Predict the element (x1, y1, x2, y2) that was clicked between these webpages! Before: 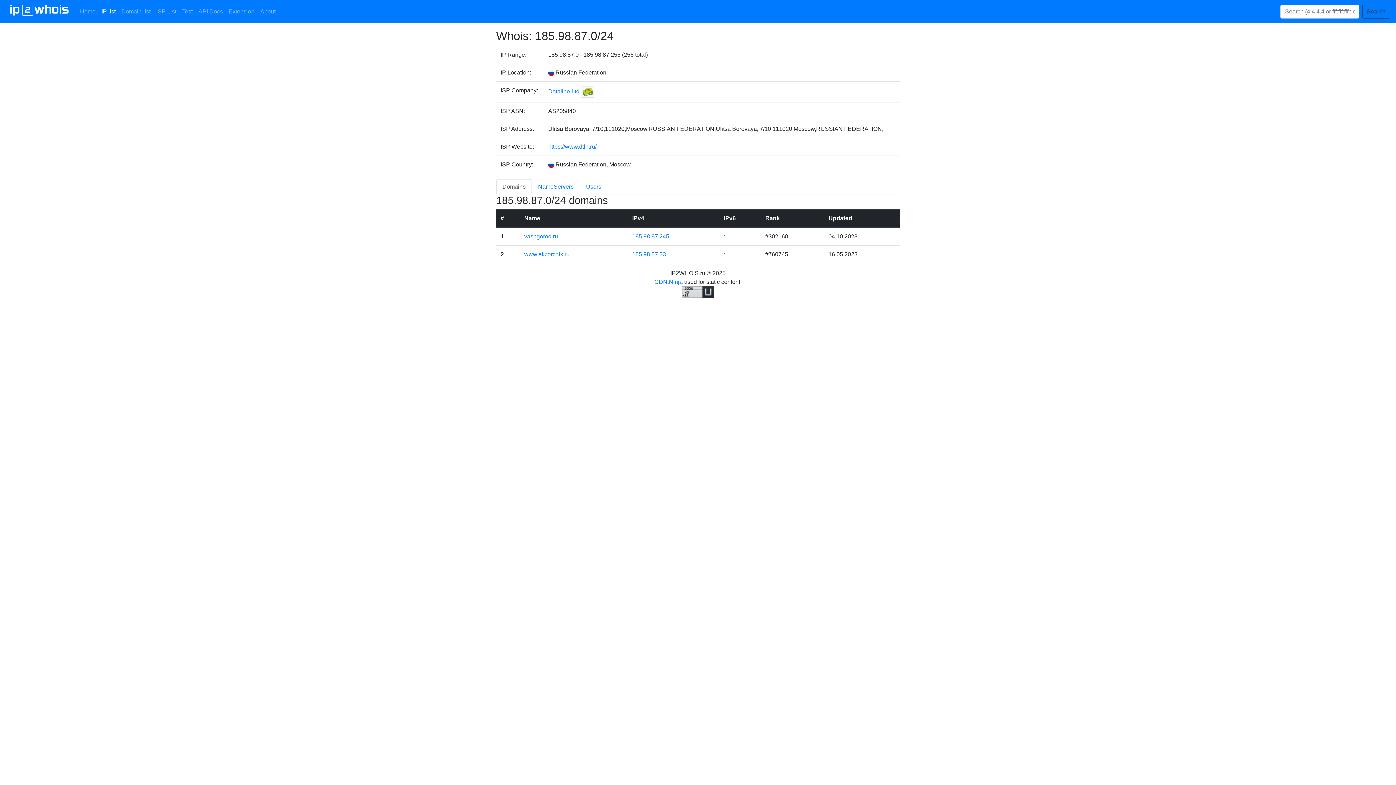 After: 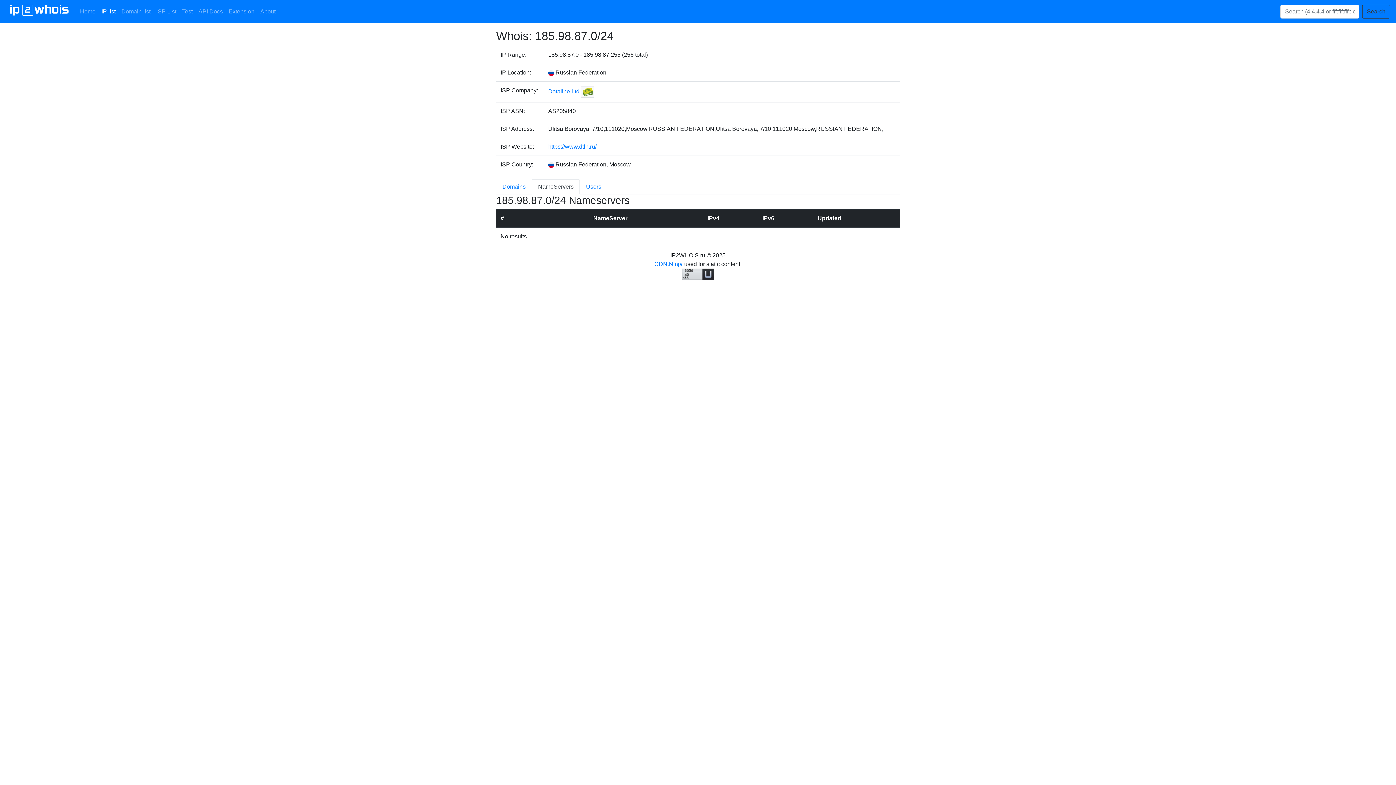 Action: label: NameServers bbox: (532, 179, 580, 194)